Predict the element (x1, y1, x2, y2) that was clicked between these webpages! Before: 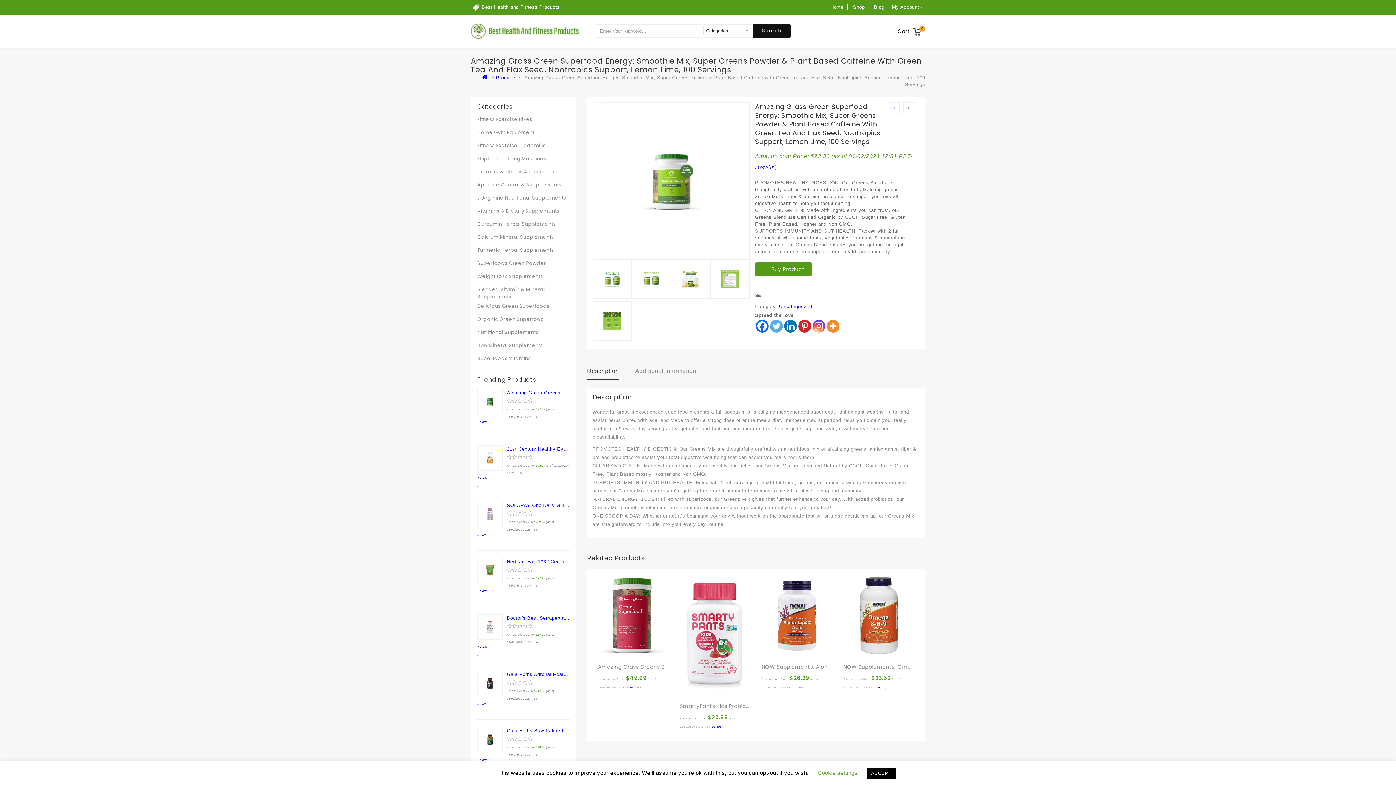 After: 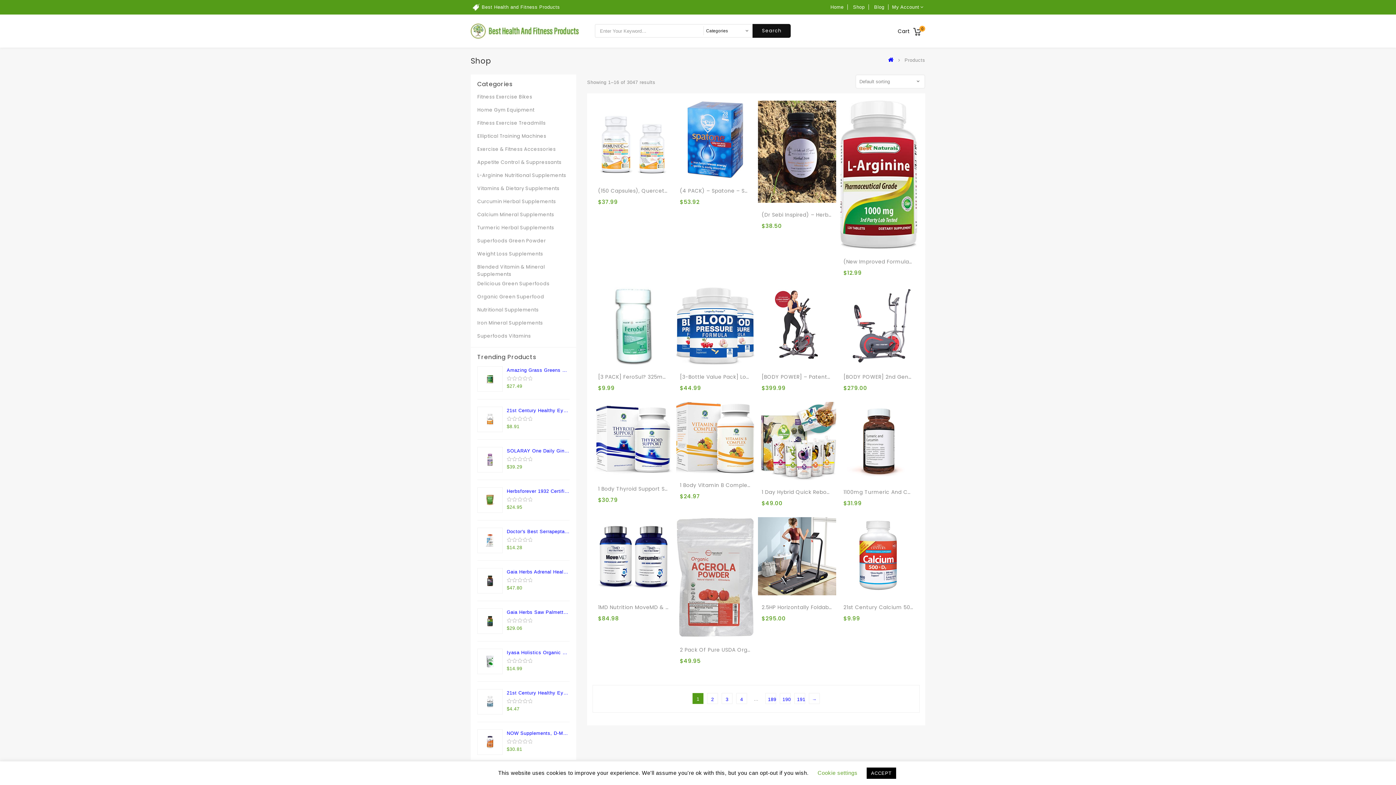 Action: label: Shop bbox: (853, 4, 865, 9)